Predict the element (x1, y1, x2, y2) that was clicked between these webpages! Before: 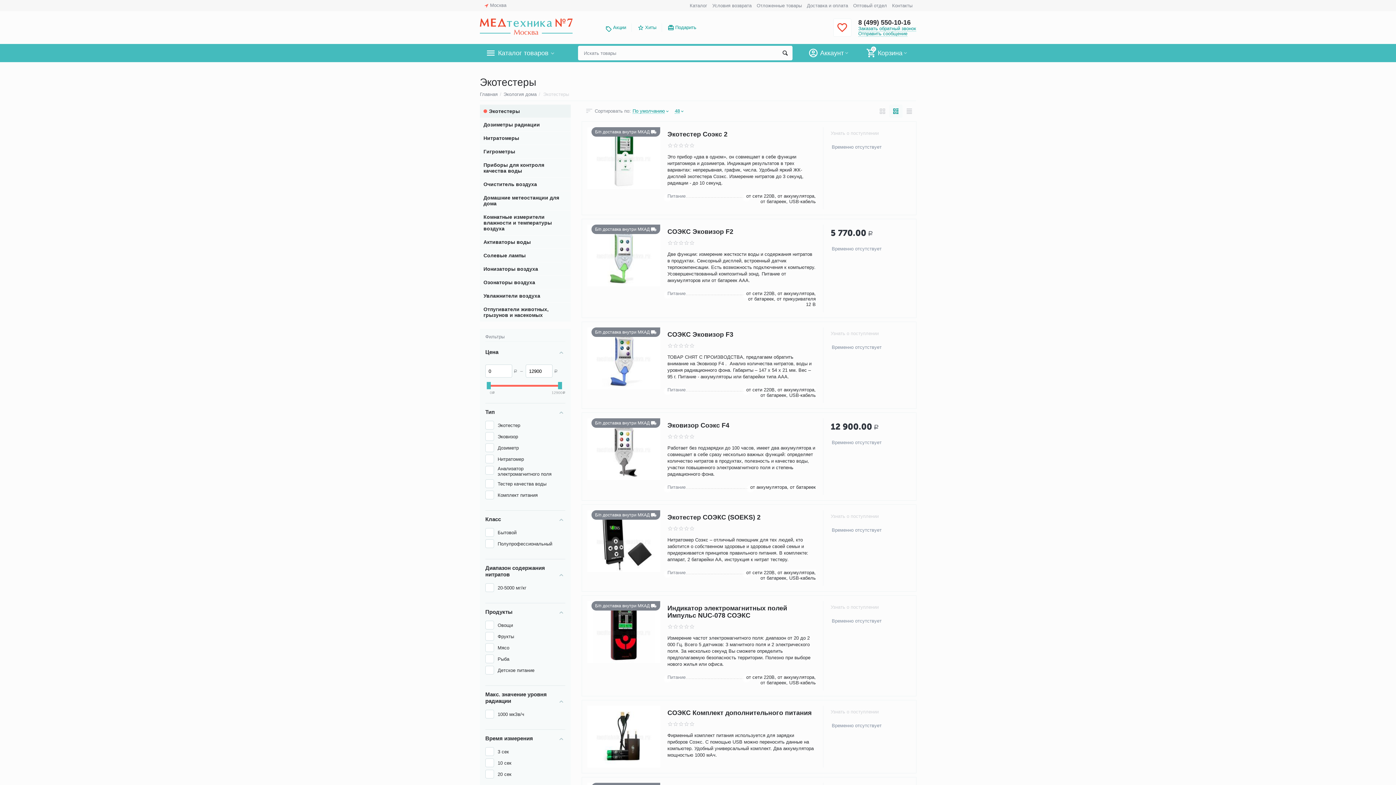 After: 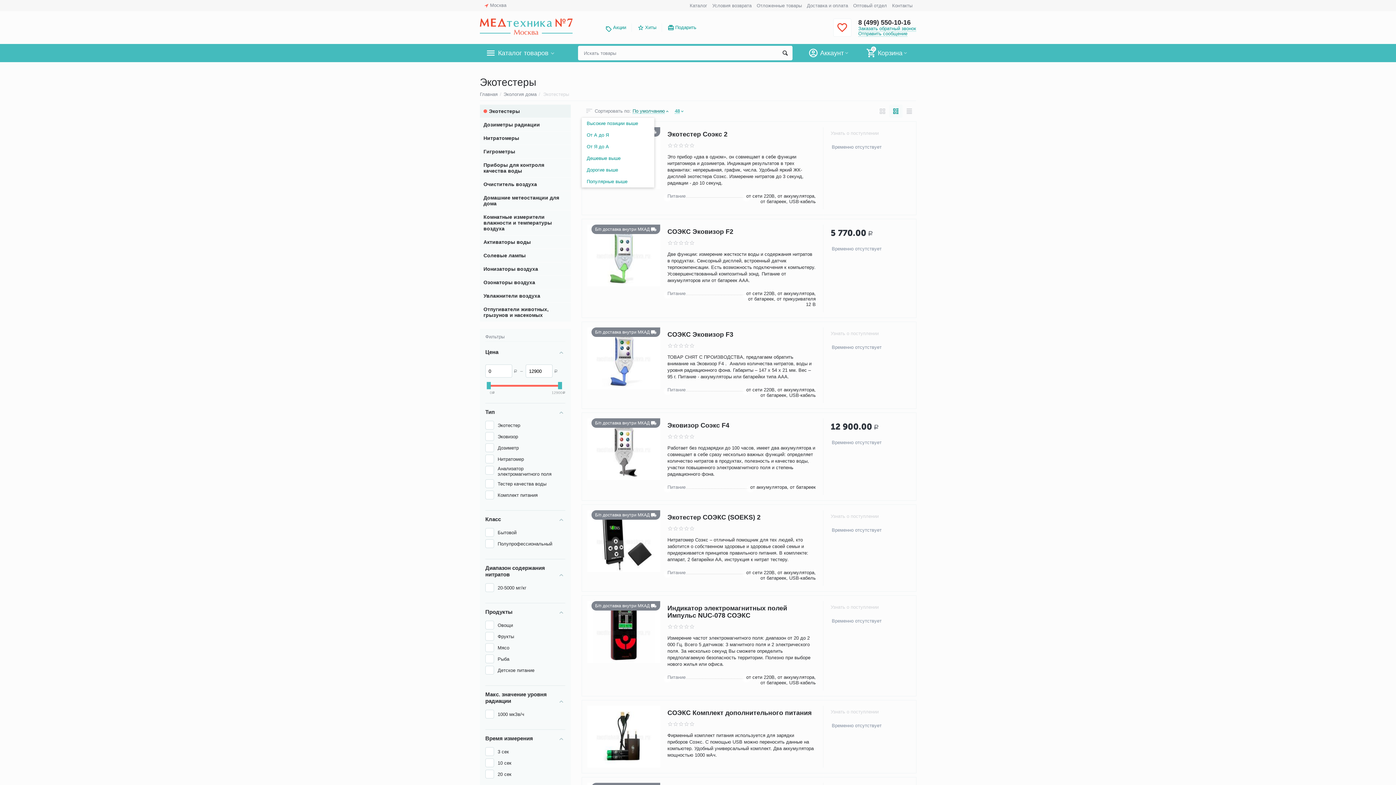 Action: bbox: (632, 104, 673, 117) label: По умолчанию